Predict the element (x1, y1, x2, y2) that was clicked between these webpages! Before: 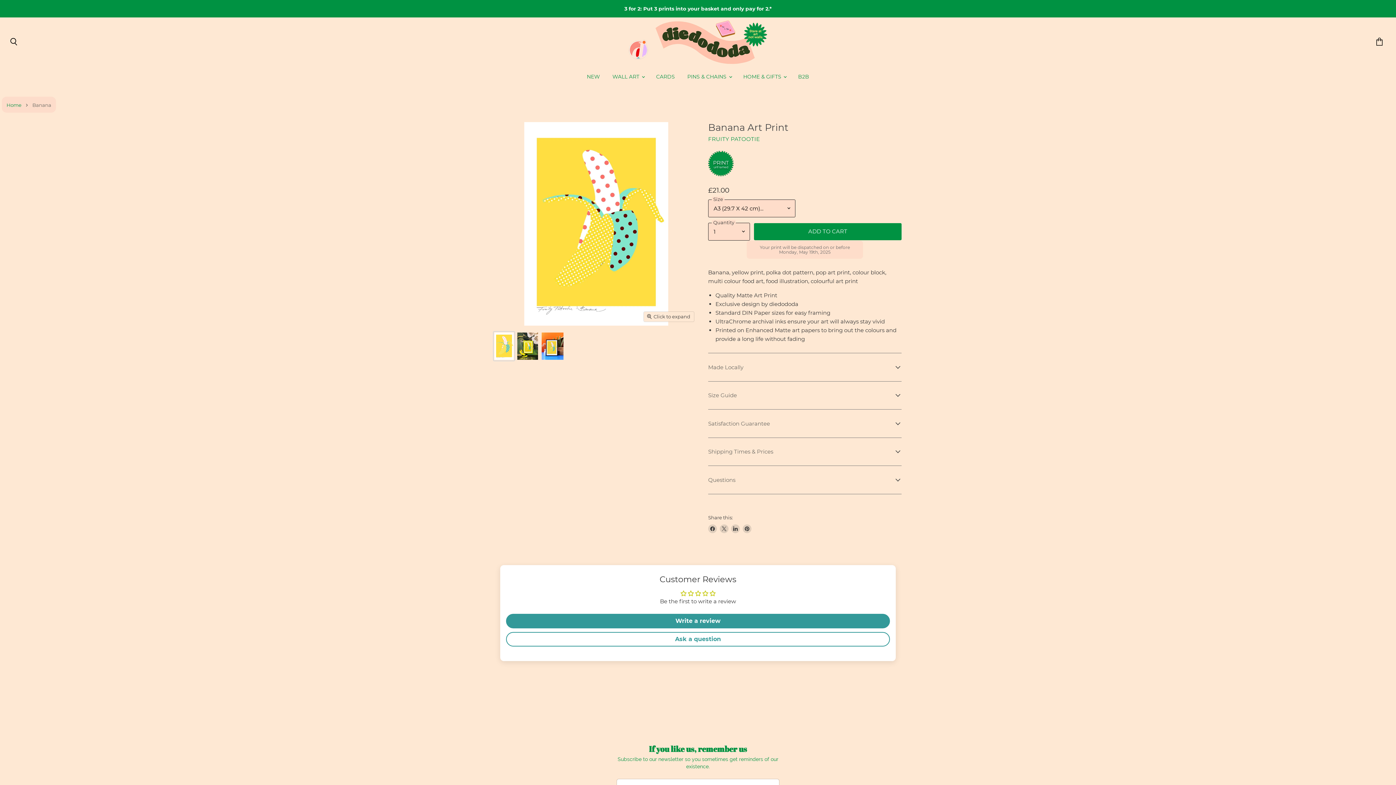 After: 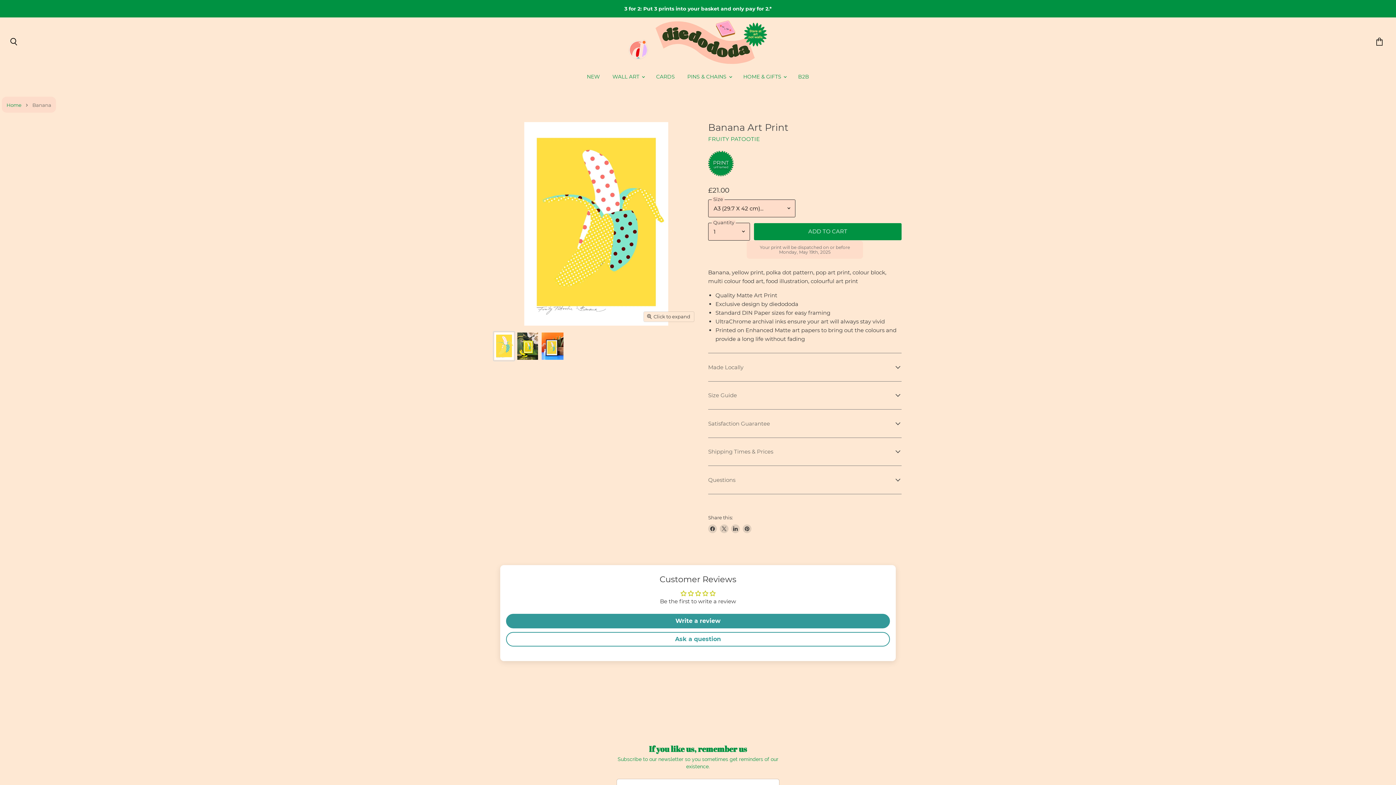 Action: label: Pin on Pinterest bbox: (742, 524, 751, 533)